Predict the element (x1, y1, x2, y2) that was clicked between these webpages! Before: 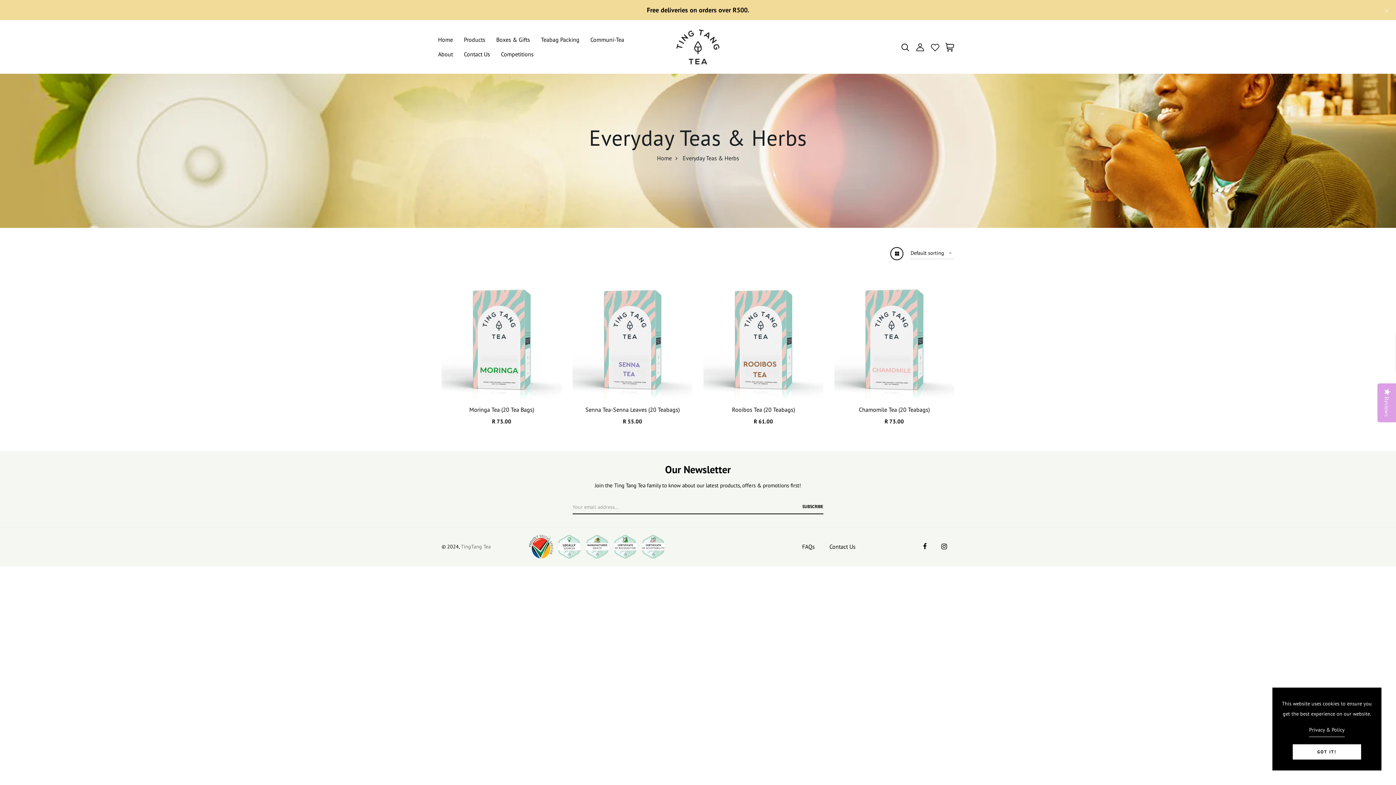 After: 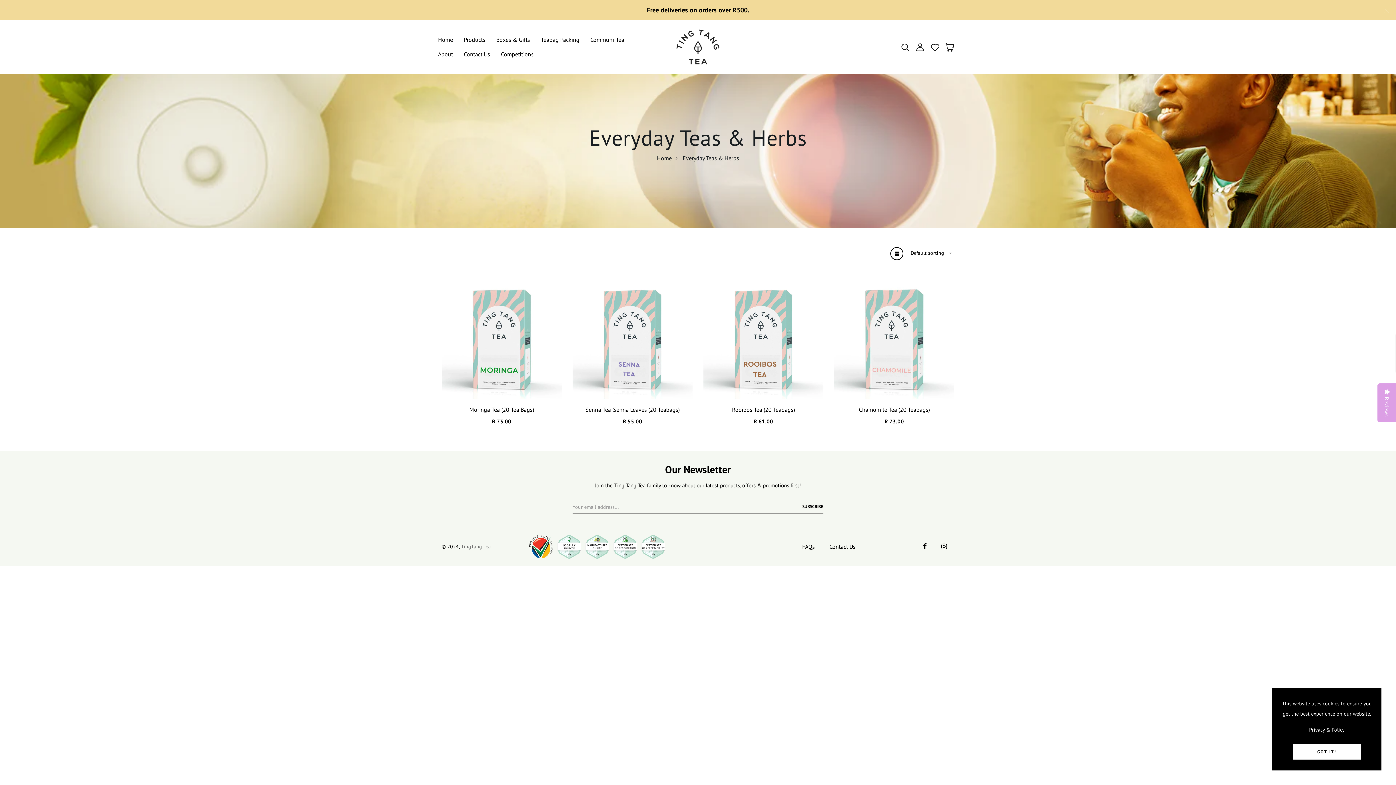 Action: bbox: (557, 542, 581, 549)